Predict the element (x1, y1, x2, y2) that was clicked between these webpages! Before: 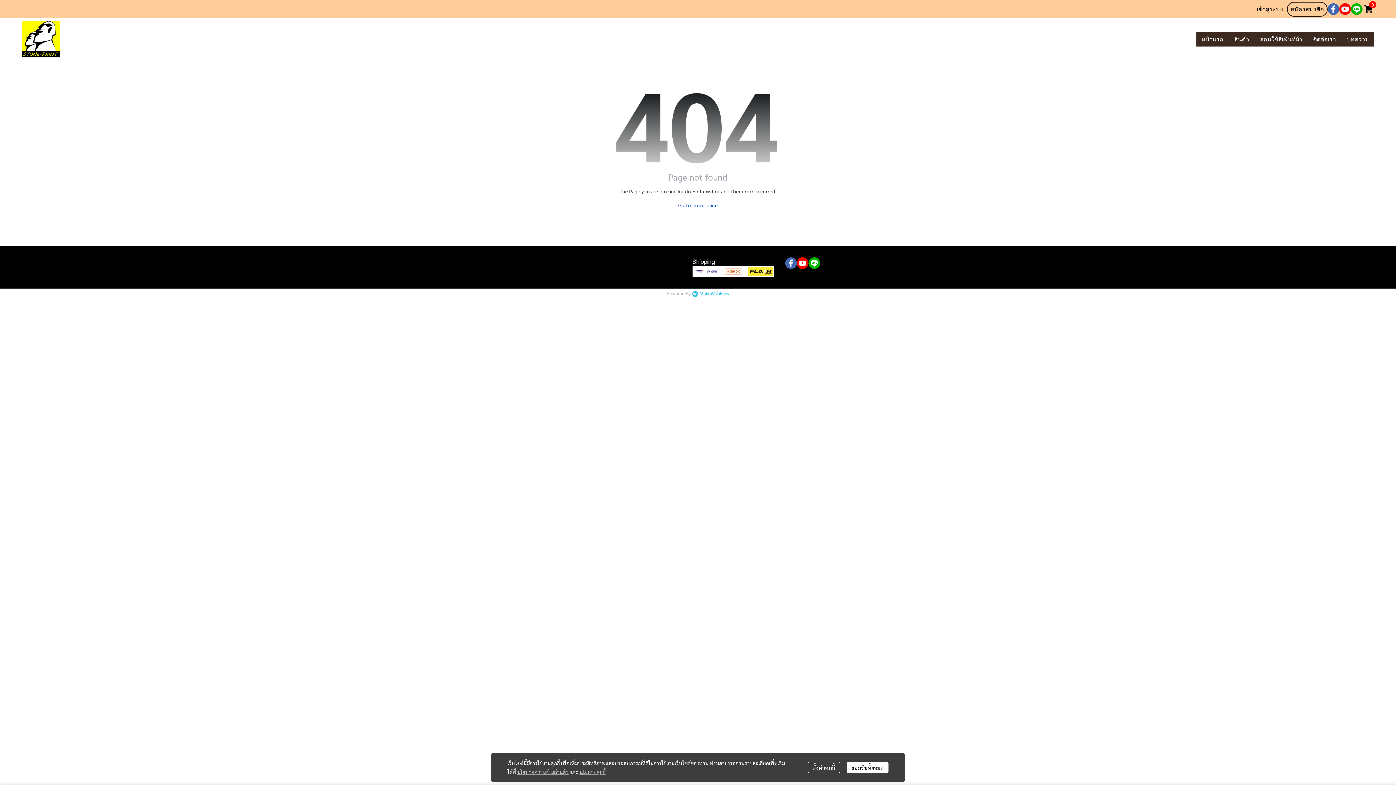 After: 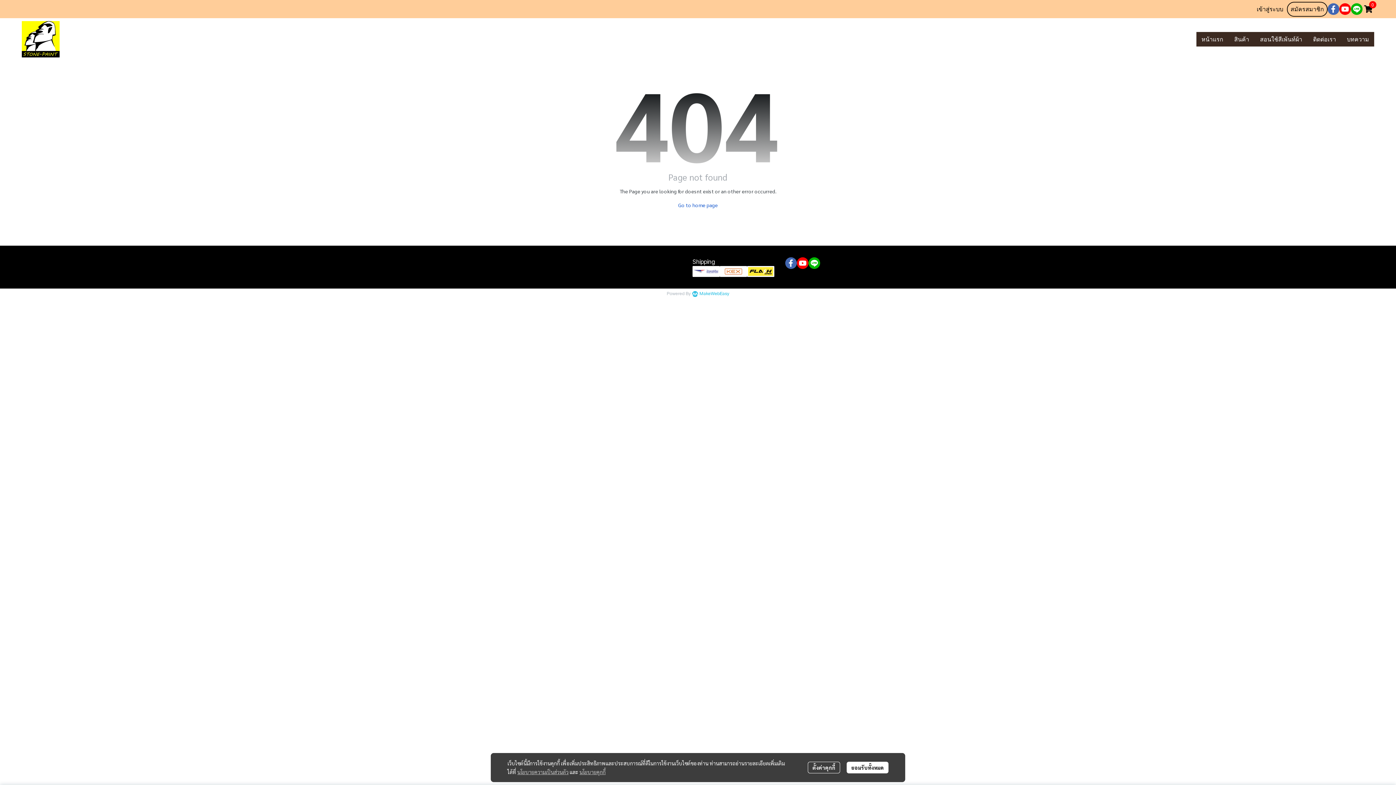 Action: bbox: (1339, 3, 1351, 14)